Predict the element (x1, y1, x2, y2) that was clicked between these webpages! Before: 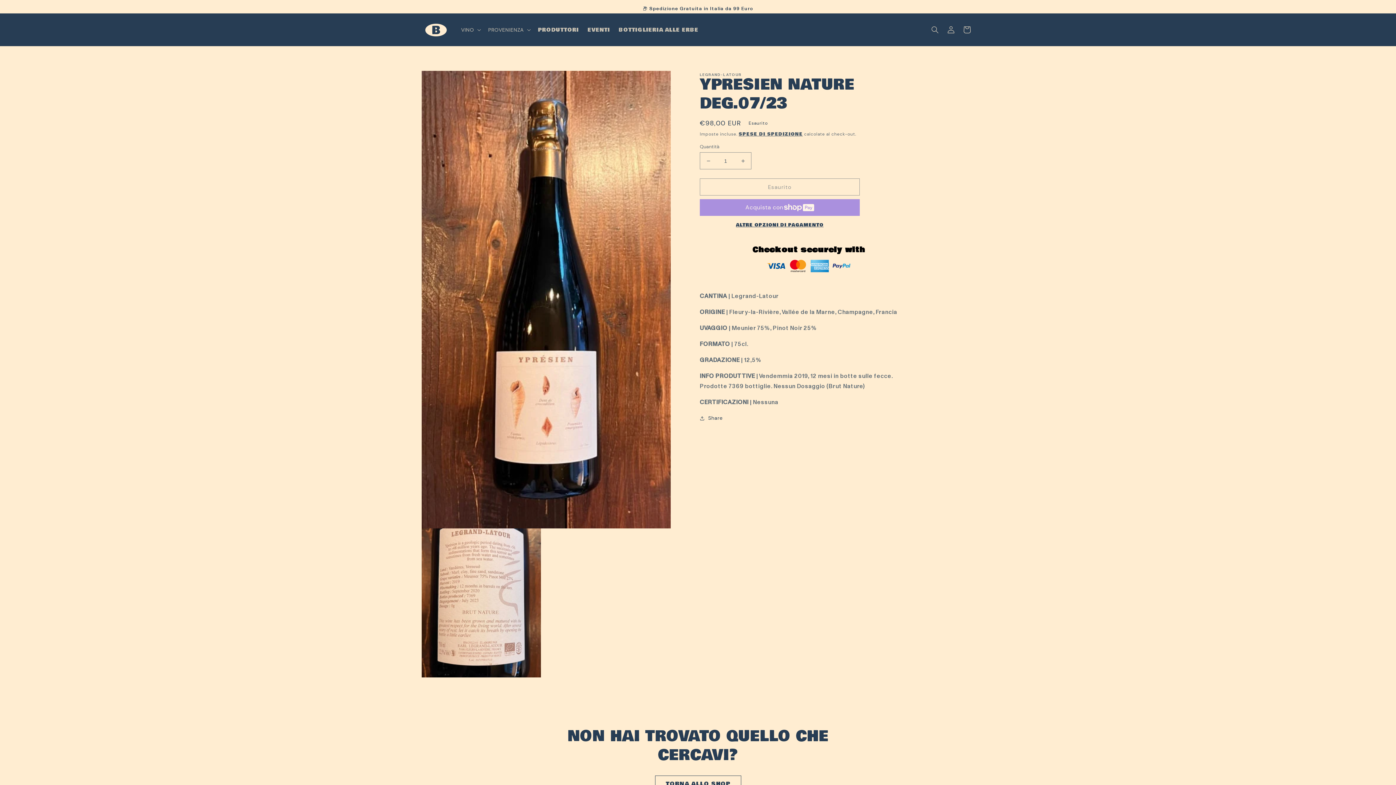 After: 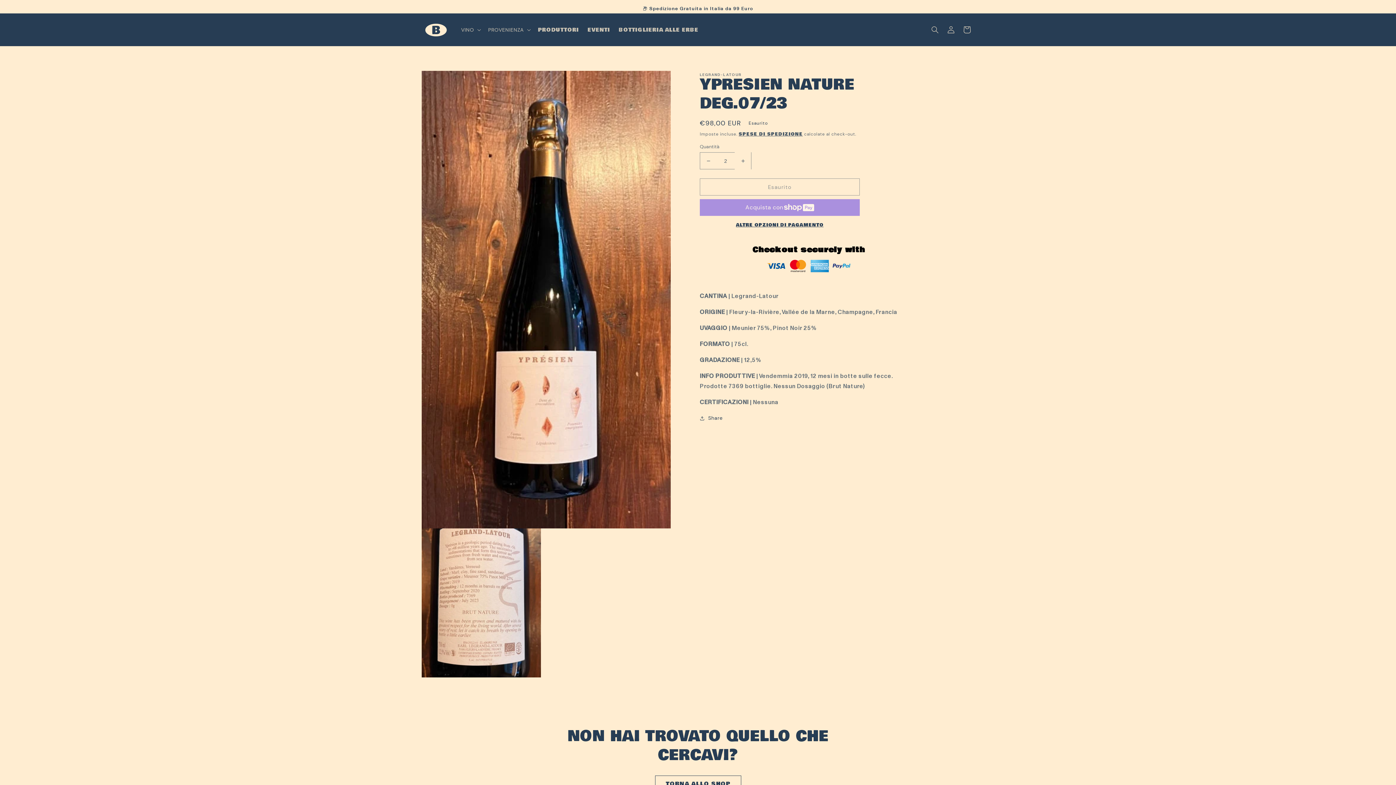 Action: bbox: (734, 152, 751, 169) label: Aumenta quantità per Ypresien Nature Deg.07/23